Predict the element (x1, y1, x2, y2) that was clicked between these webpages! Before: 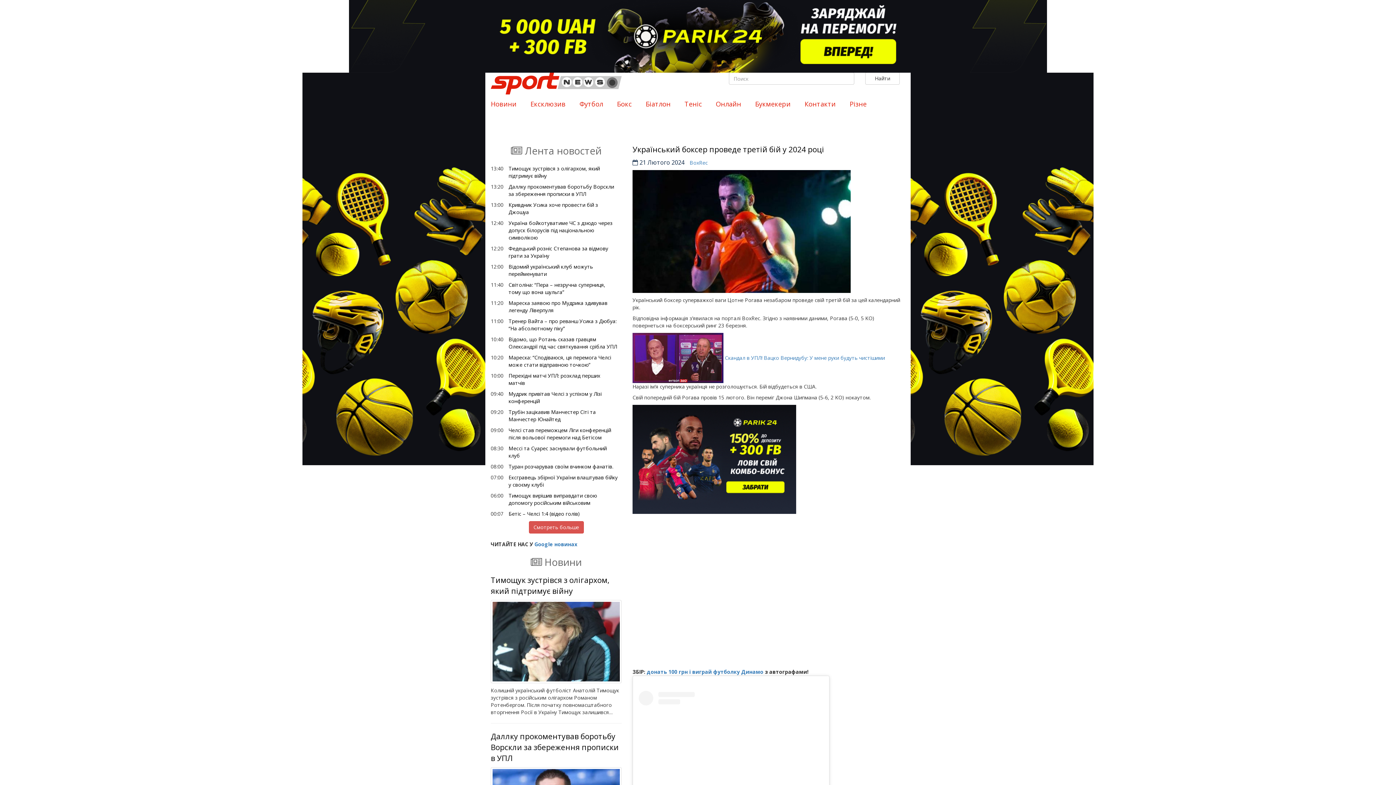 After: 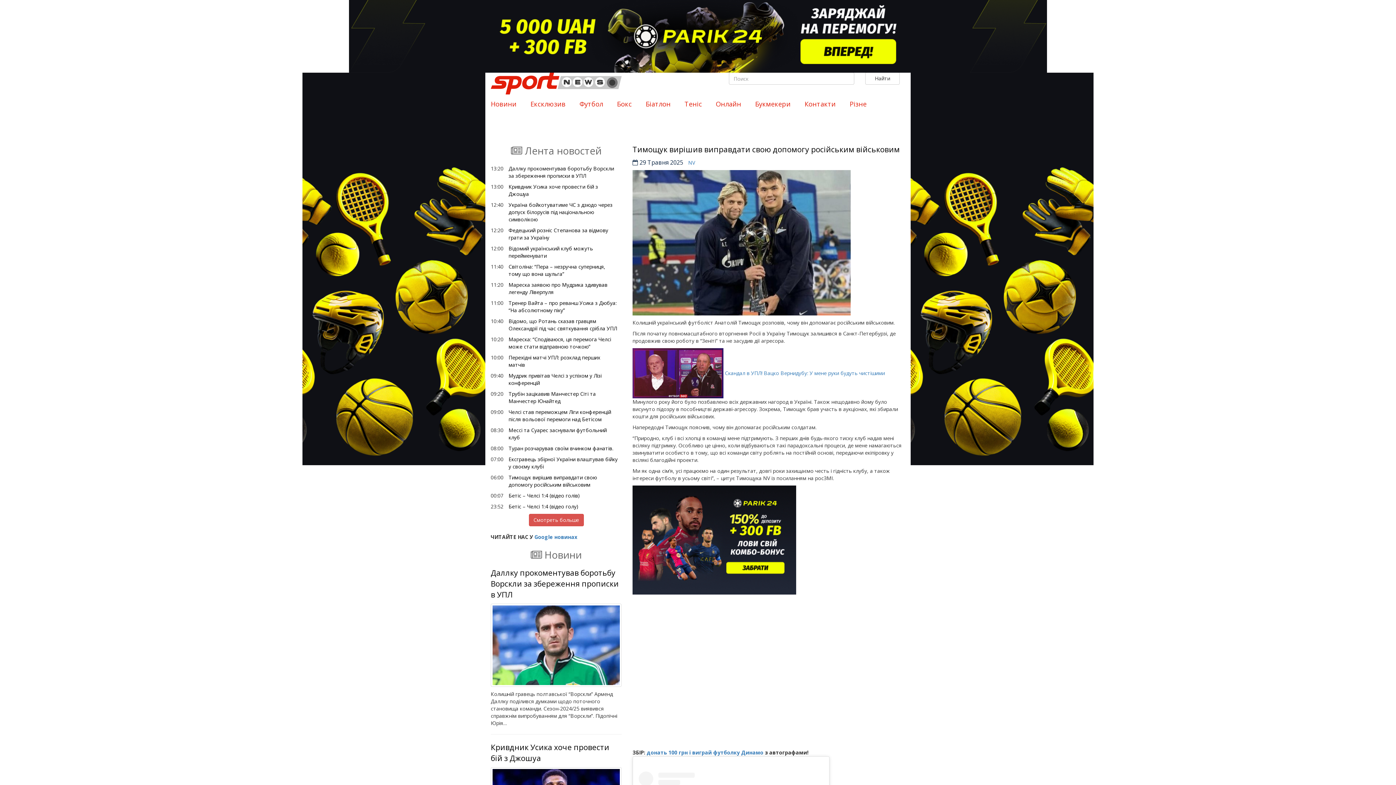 Action: bbox: (508, 492, 597, 506) label: Тимощук вирішив виправдати свою допомогу російським військовим